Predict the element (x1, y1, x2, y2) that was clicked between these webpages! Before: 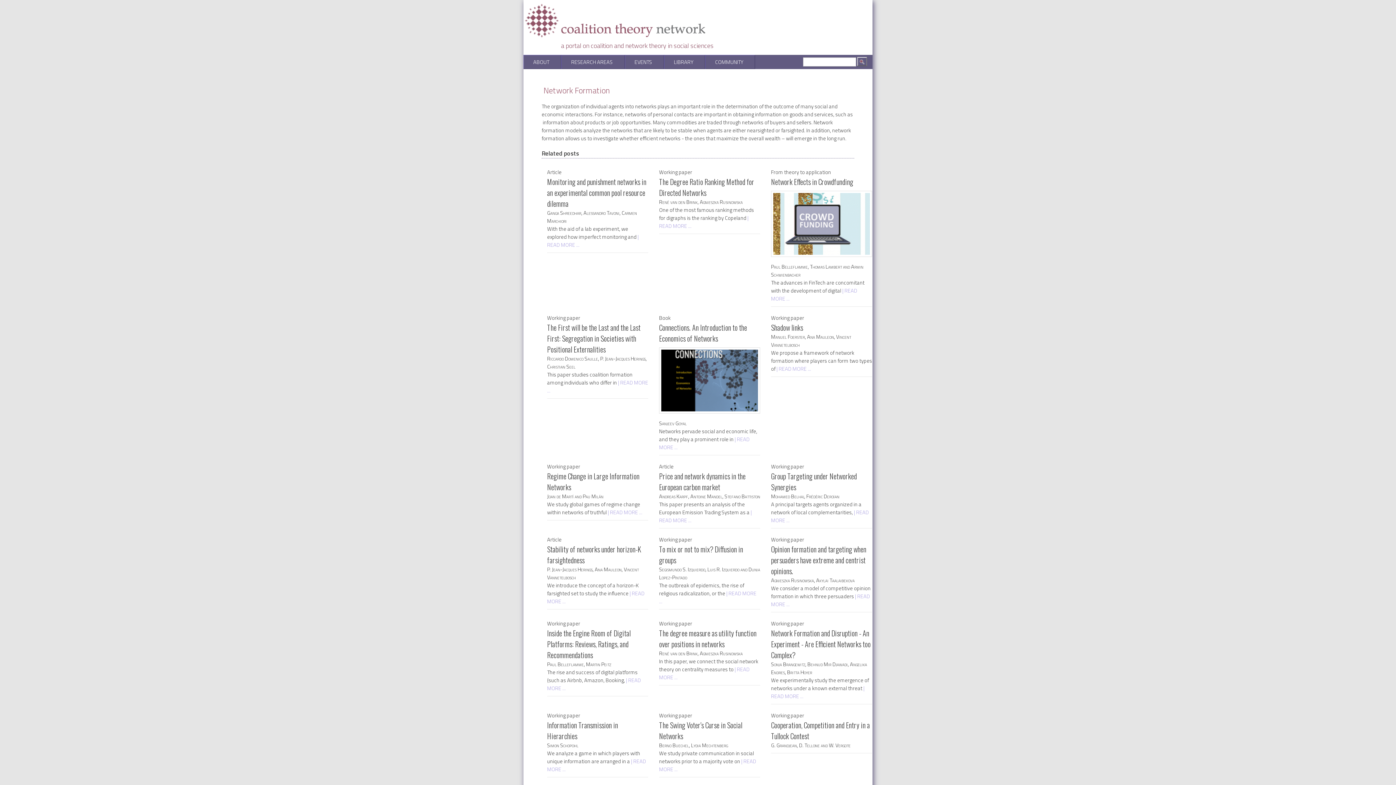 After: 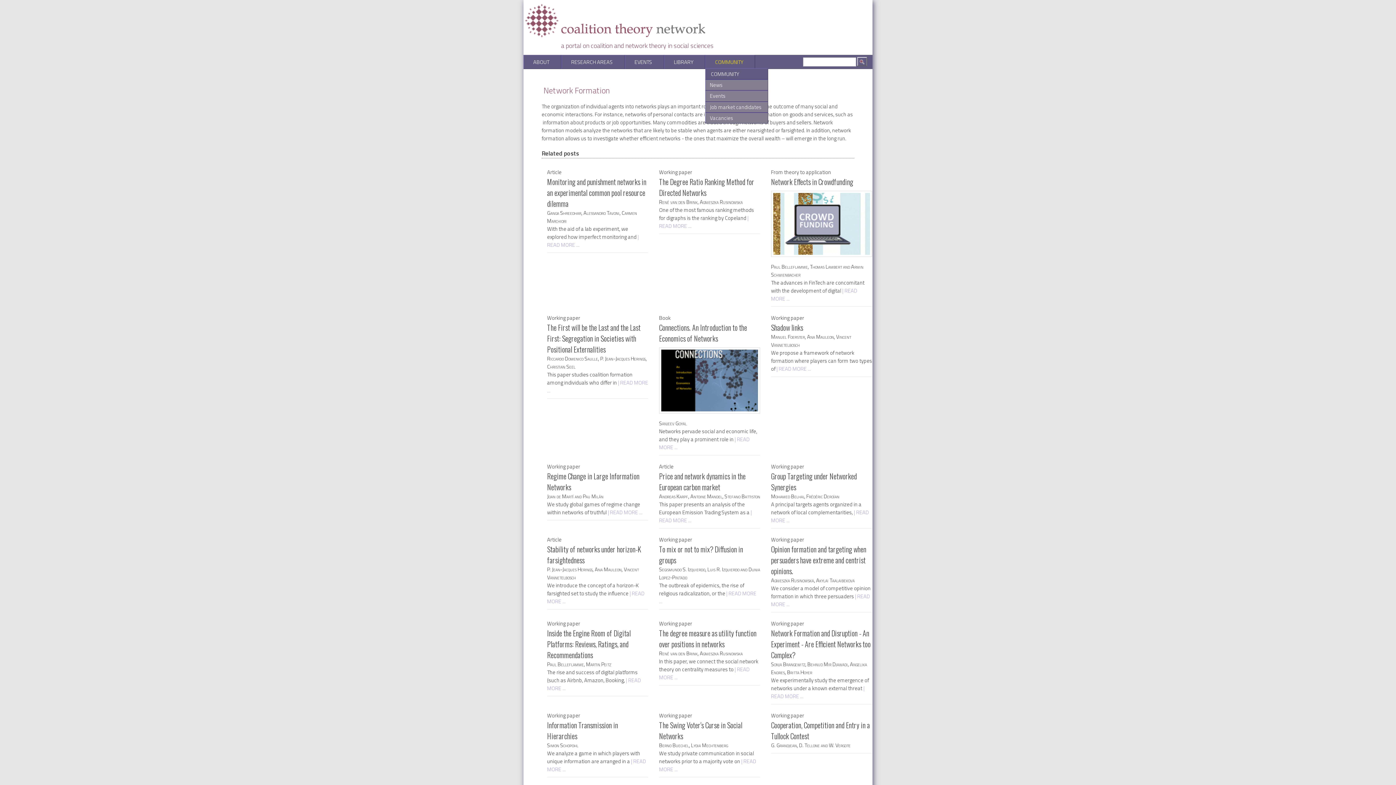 Action: label: COMMUNITY
» bbox: (705, 54, 755, 69)